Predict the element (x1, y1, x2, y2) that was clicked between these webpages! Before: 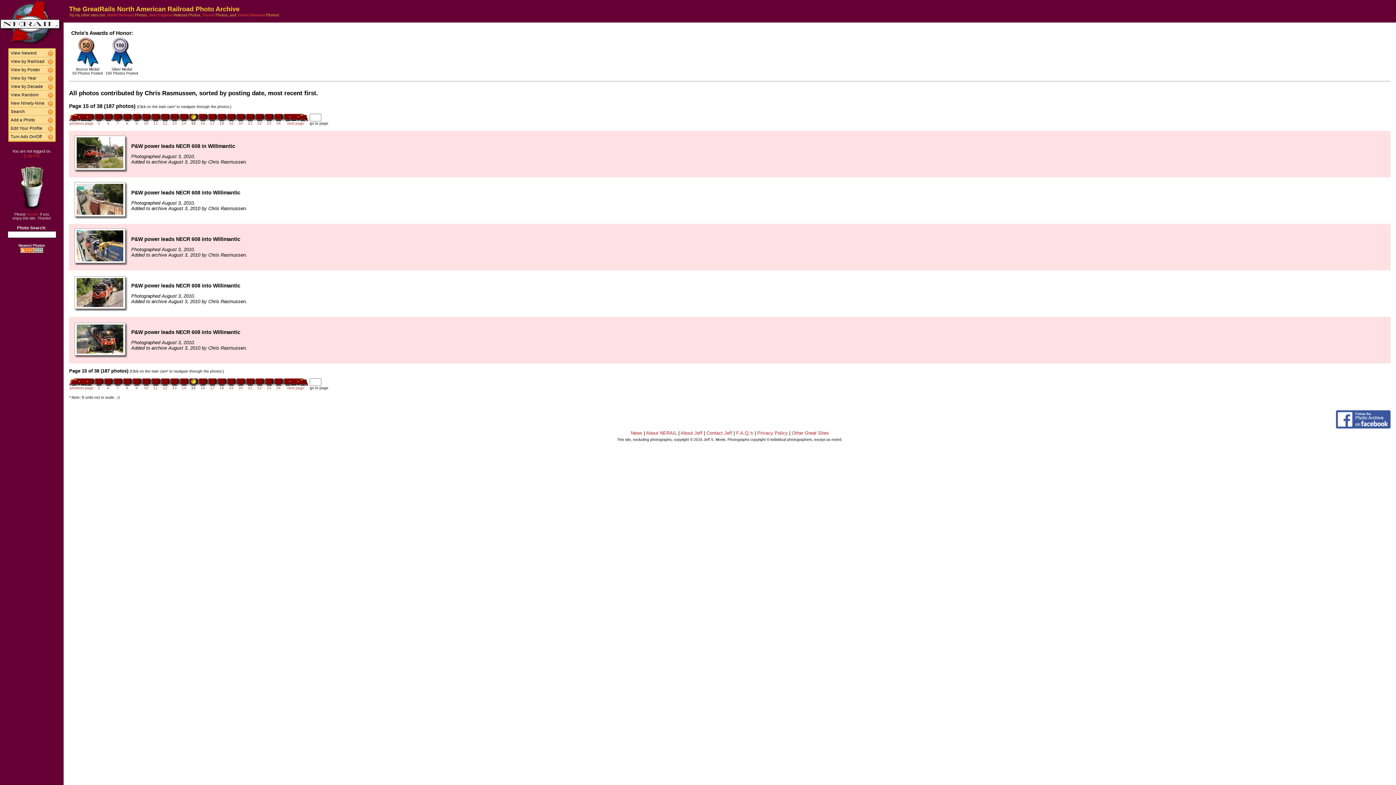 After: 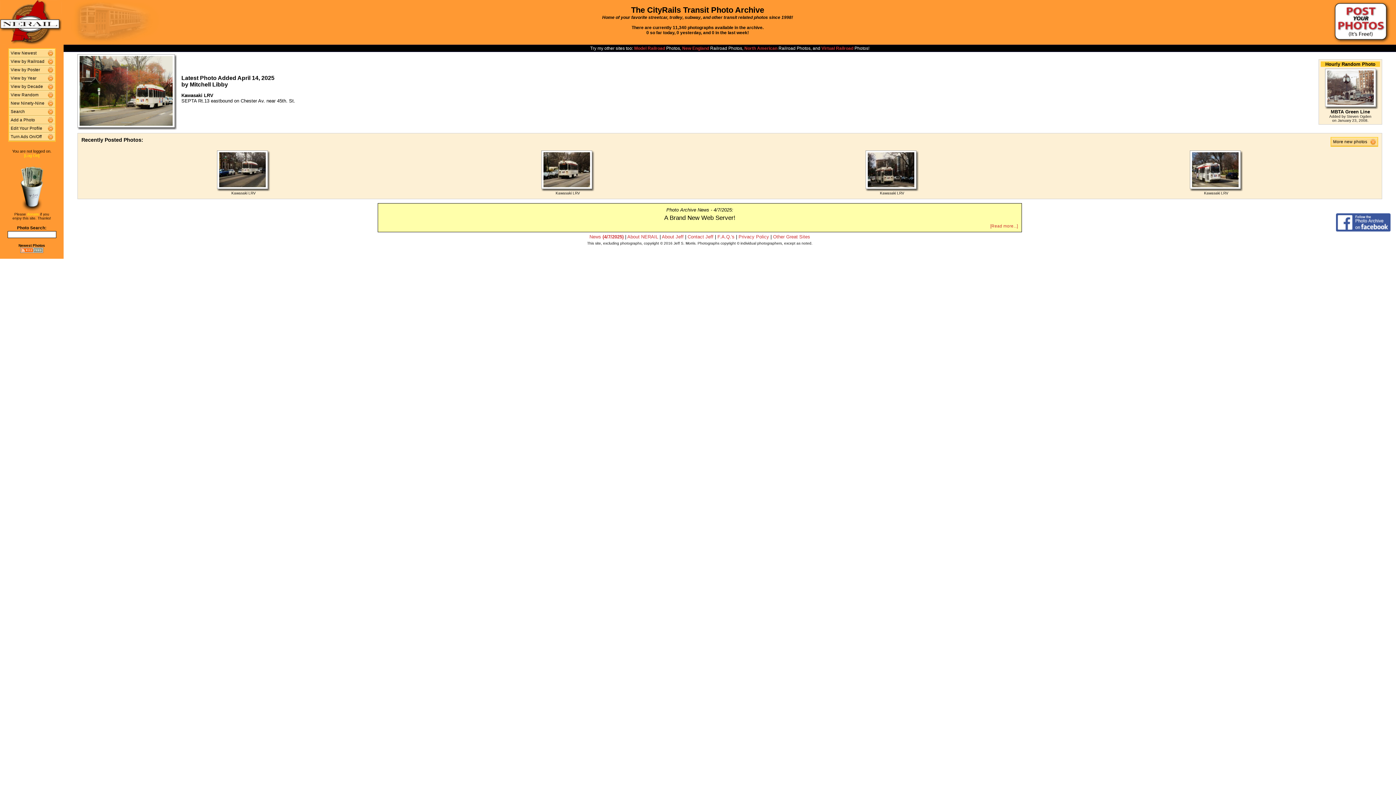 Action: label: Transit bbox: (202, 13, 214, 17)